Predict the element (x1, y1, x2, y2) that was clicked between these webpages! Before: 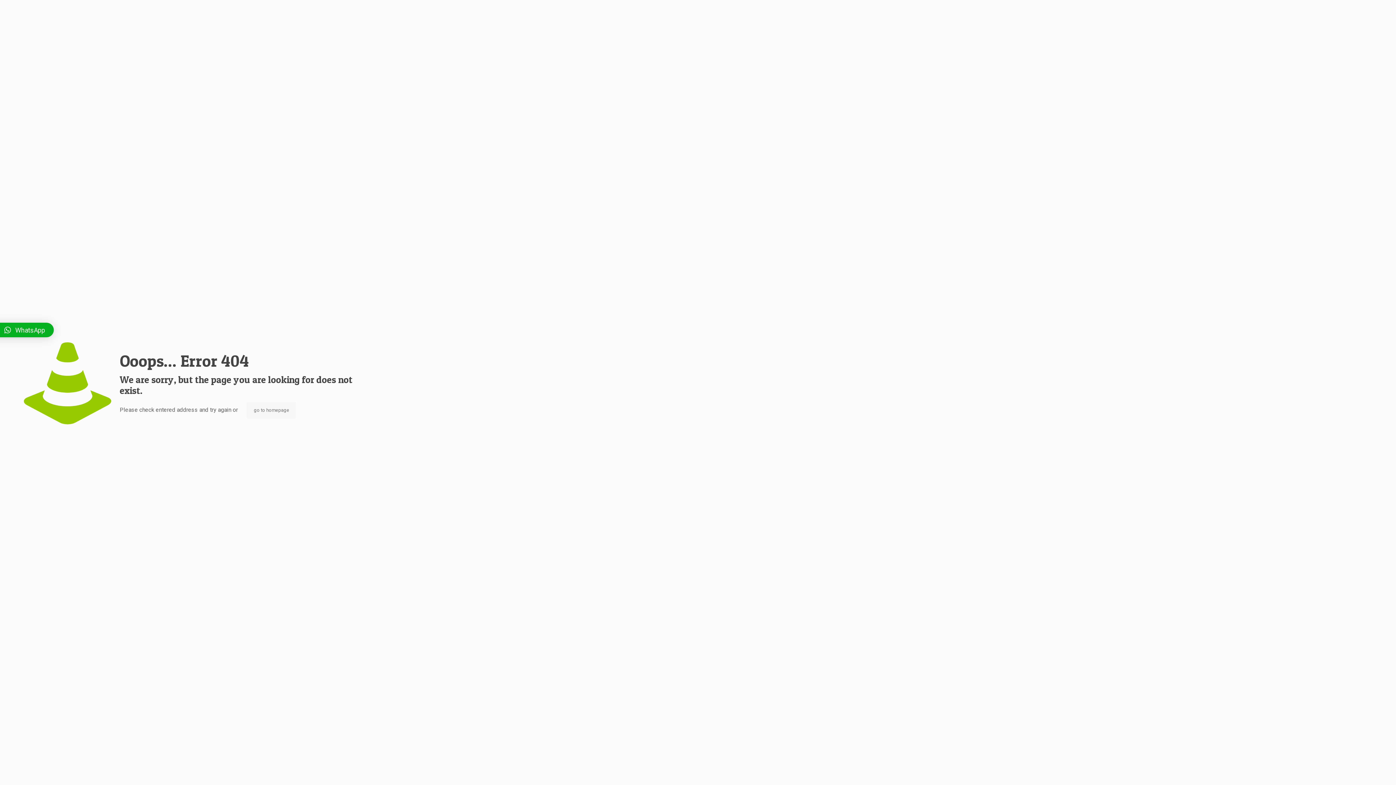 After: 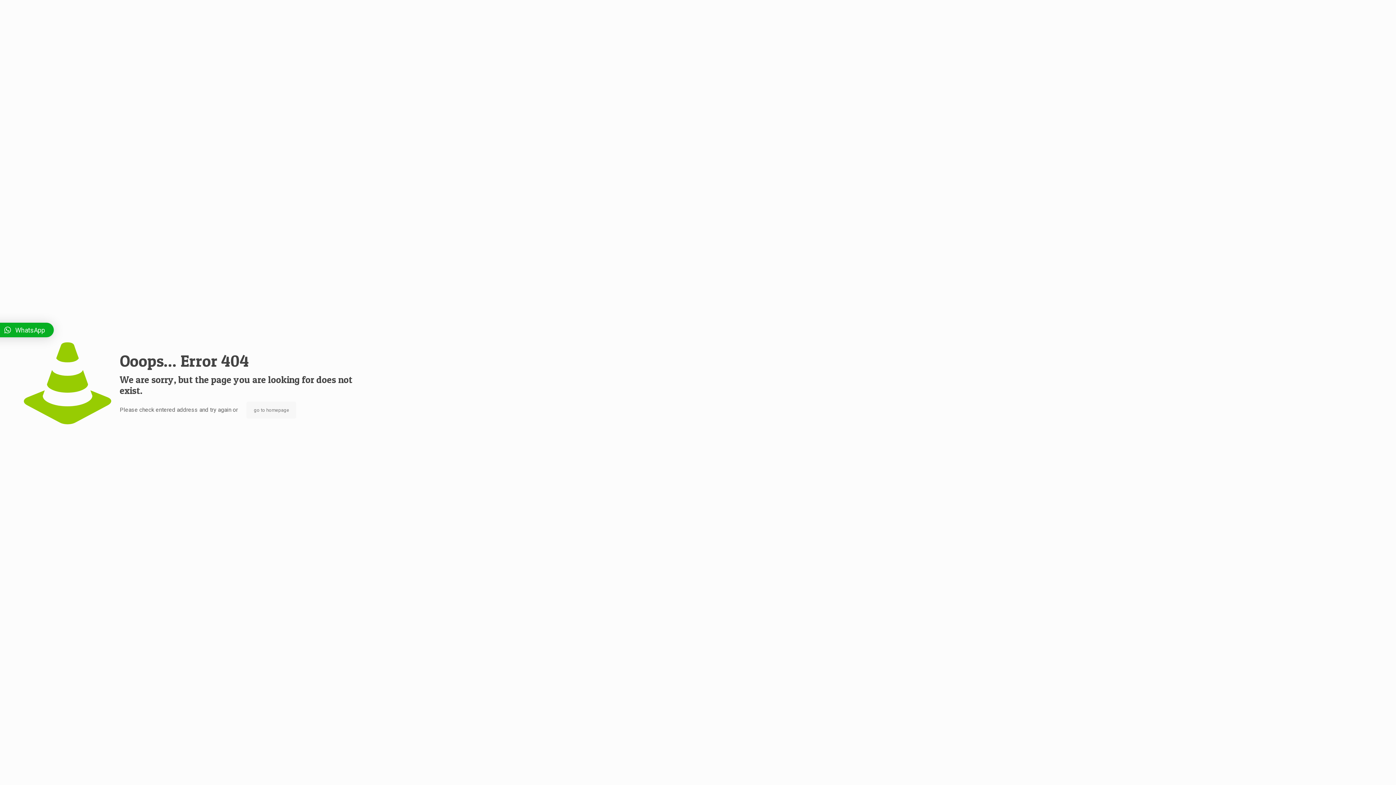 Action: label: WhatsApp bbox: (-17, 322, 53, 337)